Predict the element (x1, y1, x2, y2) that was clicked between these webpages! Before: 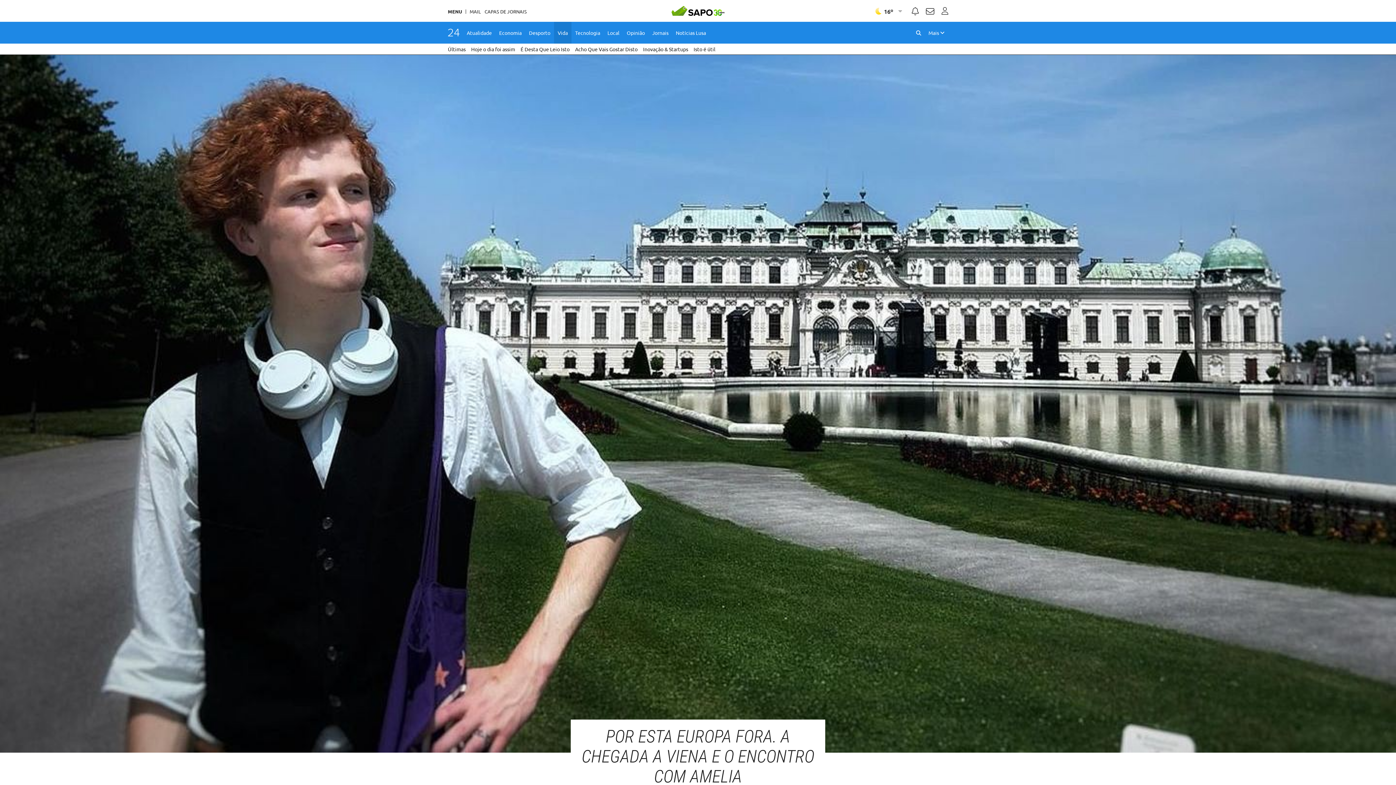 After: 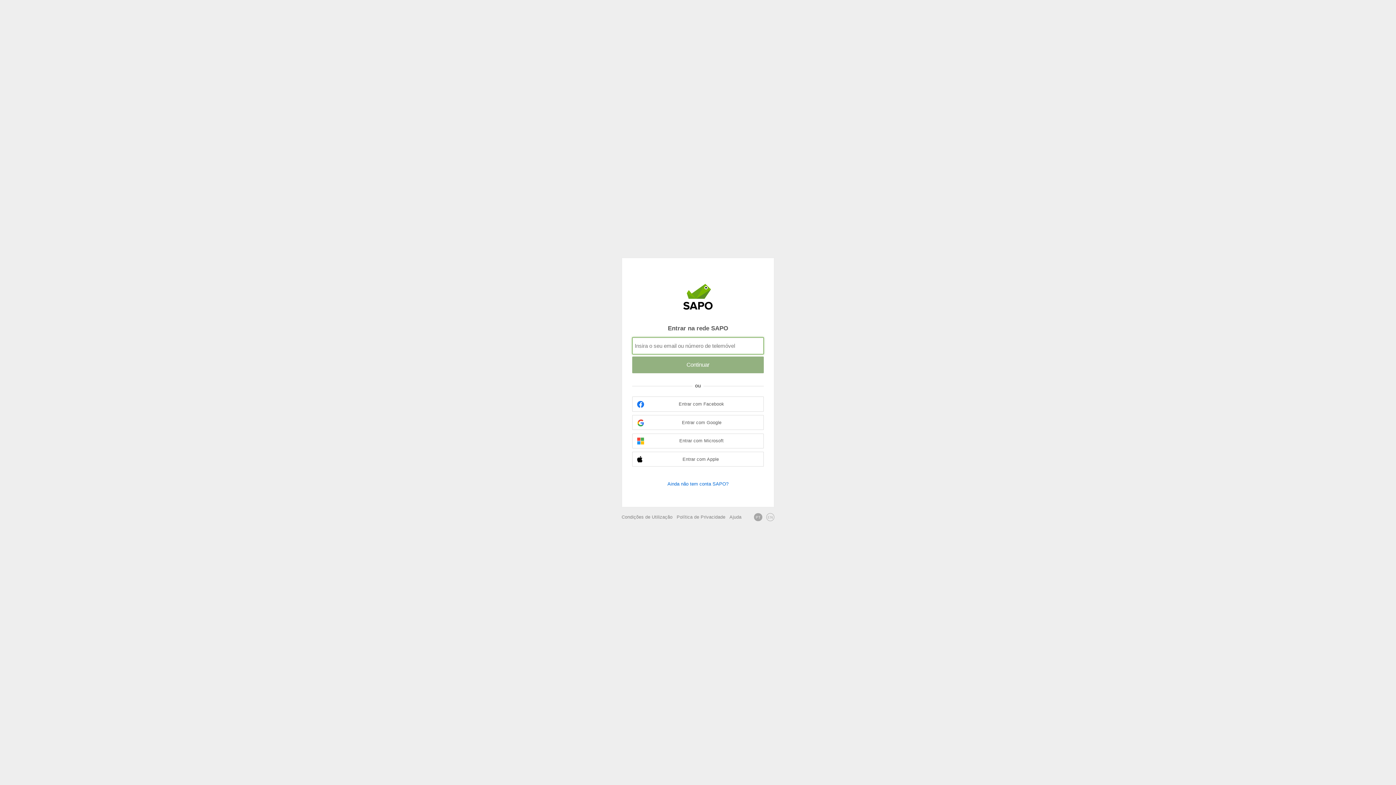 Action: bbox: (926, 8, 934, 15) label: Autenticar